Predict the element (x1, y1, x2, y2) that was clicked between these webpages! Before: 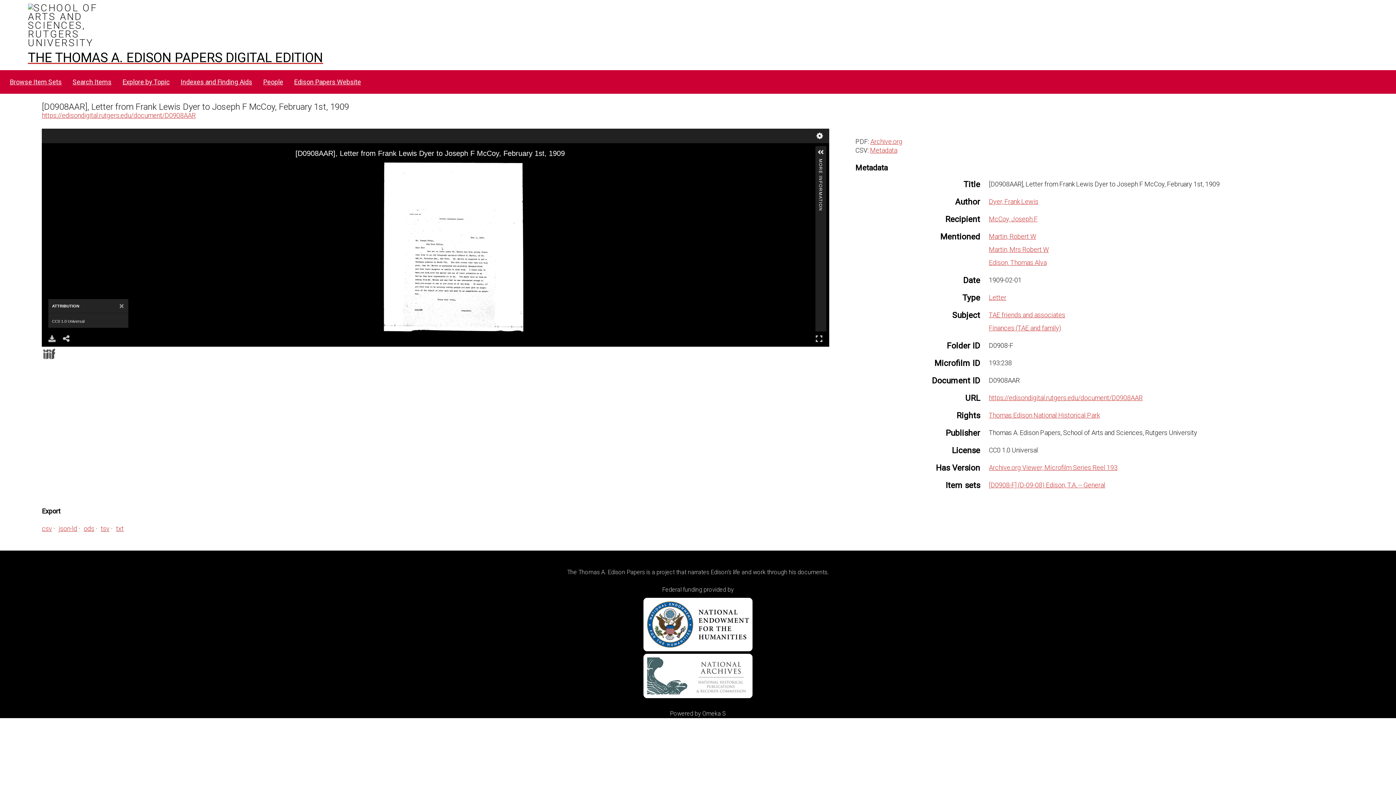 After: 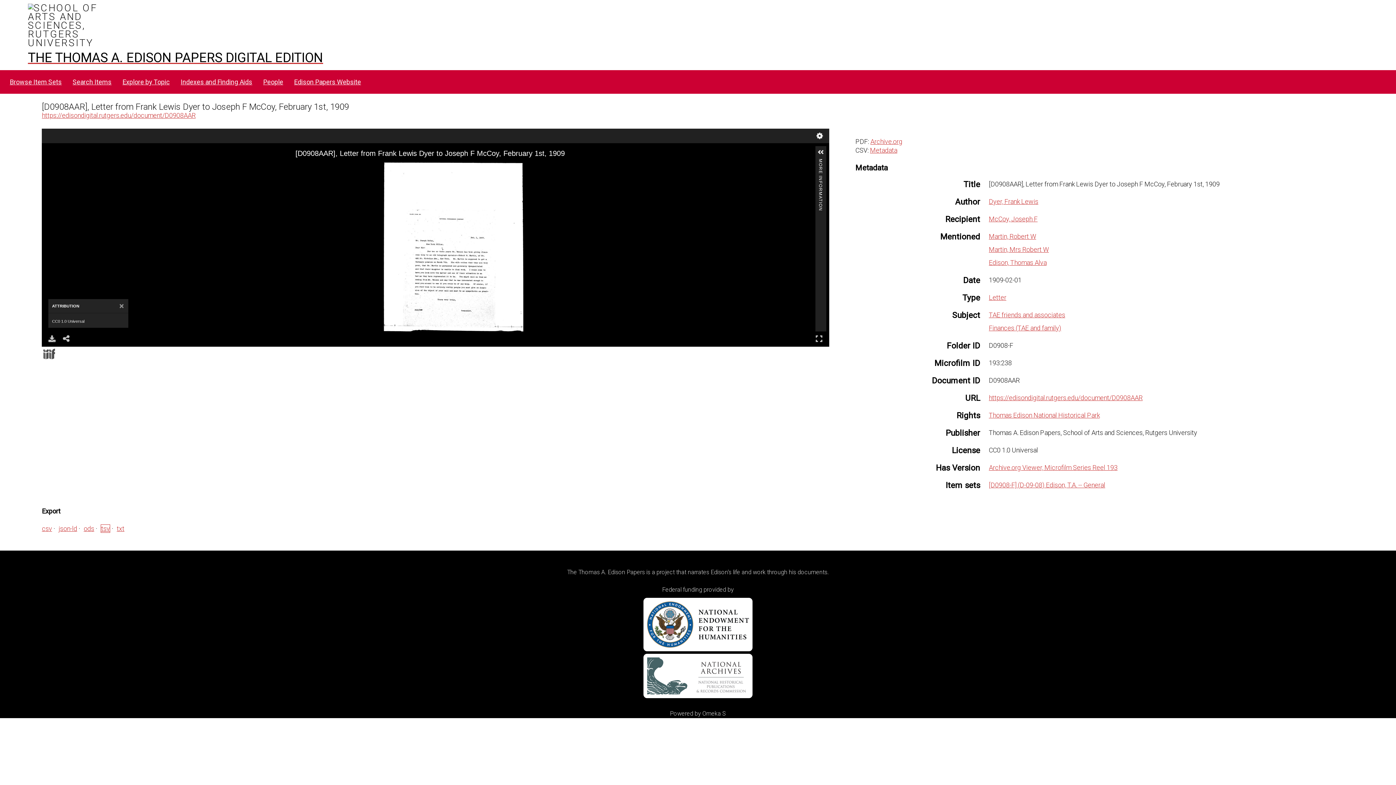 Action: label: tsv bbox: (100, 525, 109, 532)